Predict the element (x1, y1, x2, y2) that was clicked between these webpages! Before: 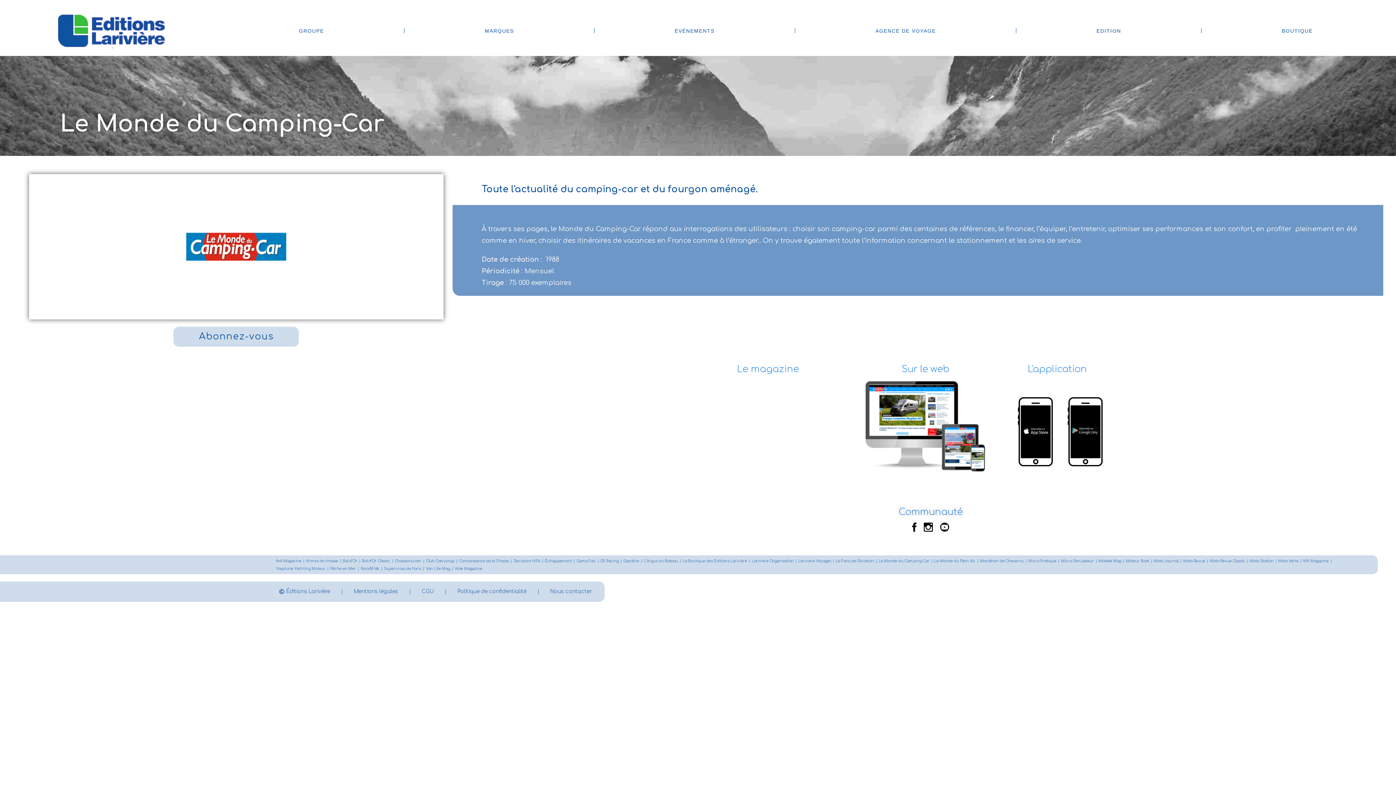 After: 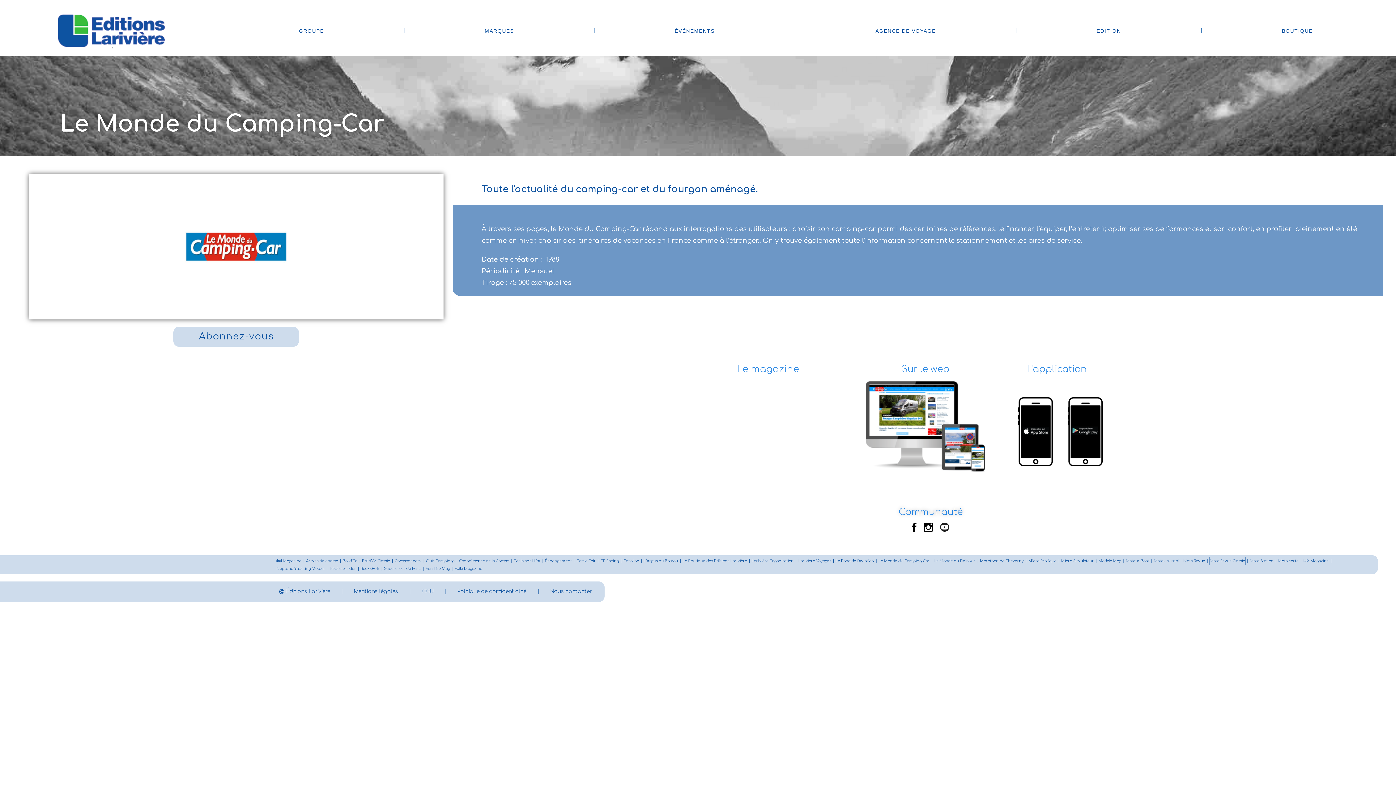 Action: bbox: (1209, 557, 1245, 565) label: Moto Revue Classic